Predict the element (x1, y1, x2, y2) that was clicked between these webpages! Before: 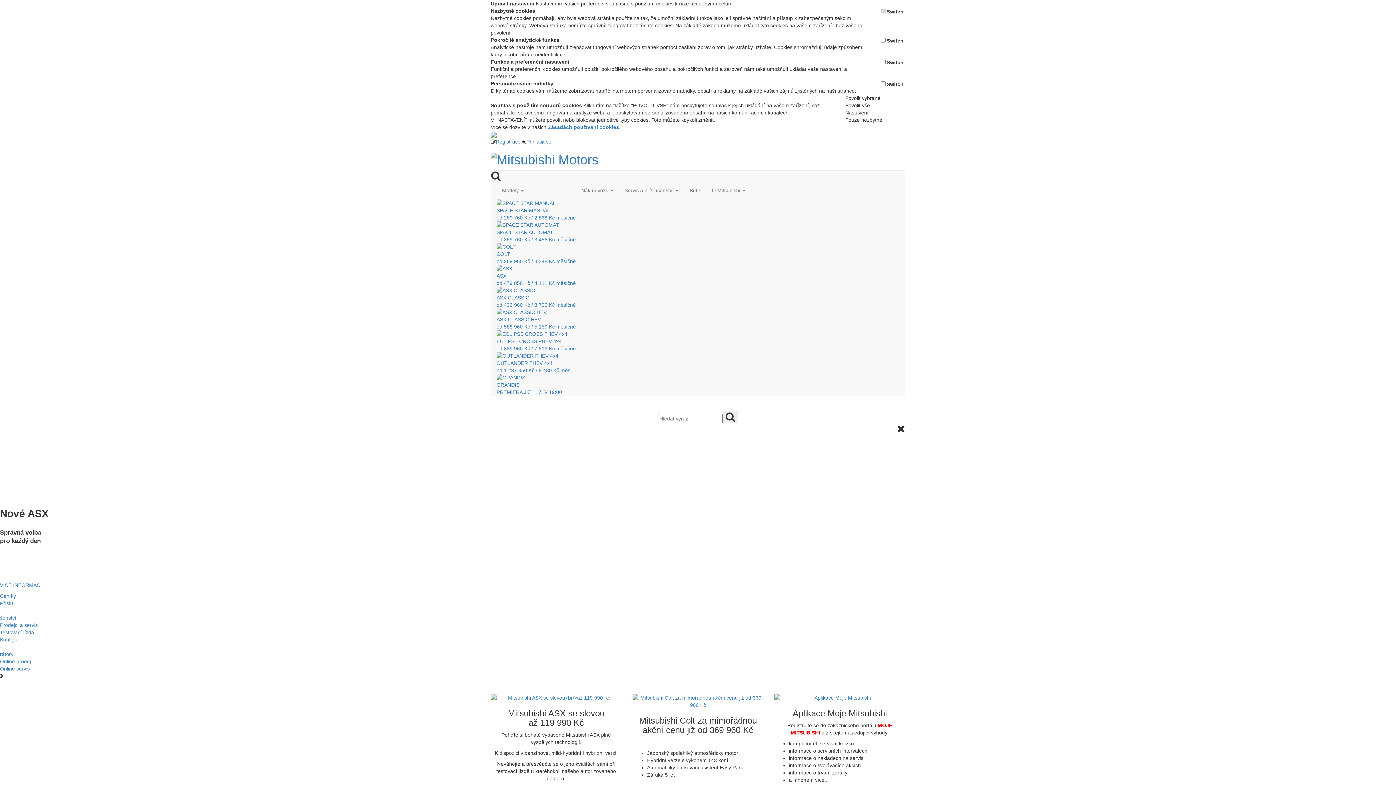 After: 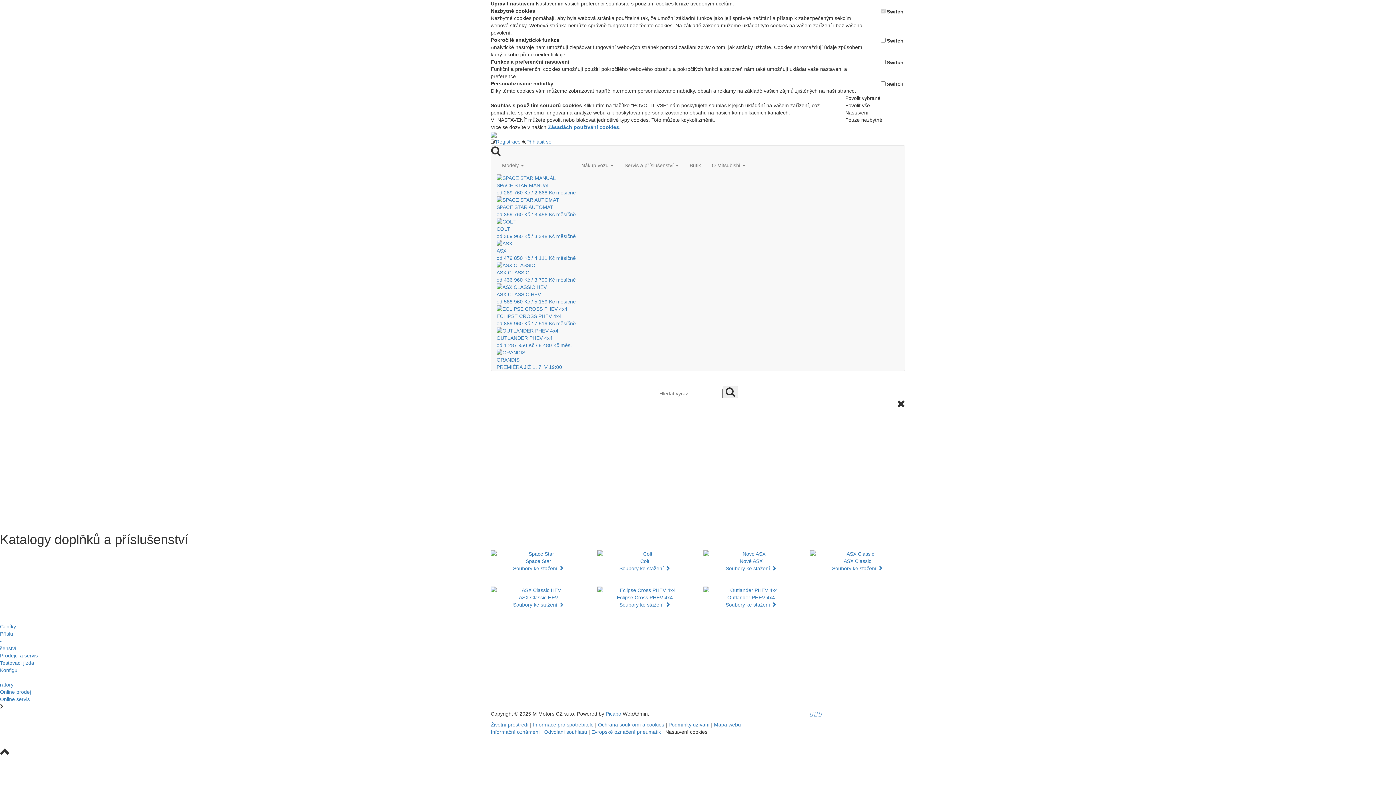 Action: bbox: (0, 616, 16, 637) label: Příslu
-

šenství